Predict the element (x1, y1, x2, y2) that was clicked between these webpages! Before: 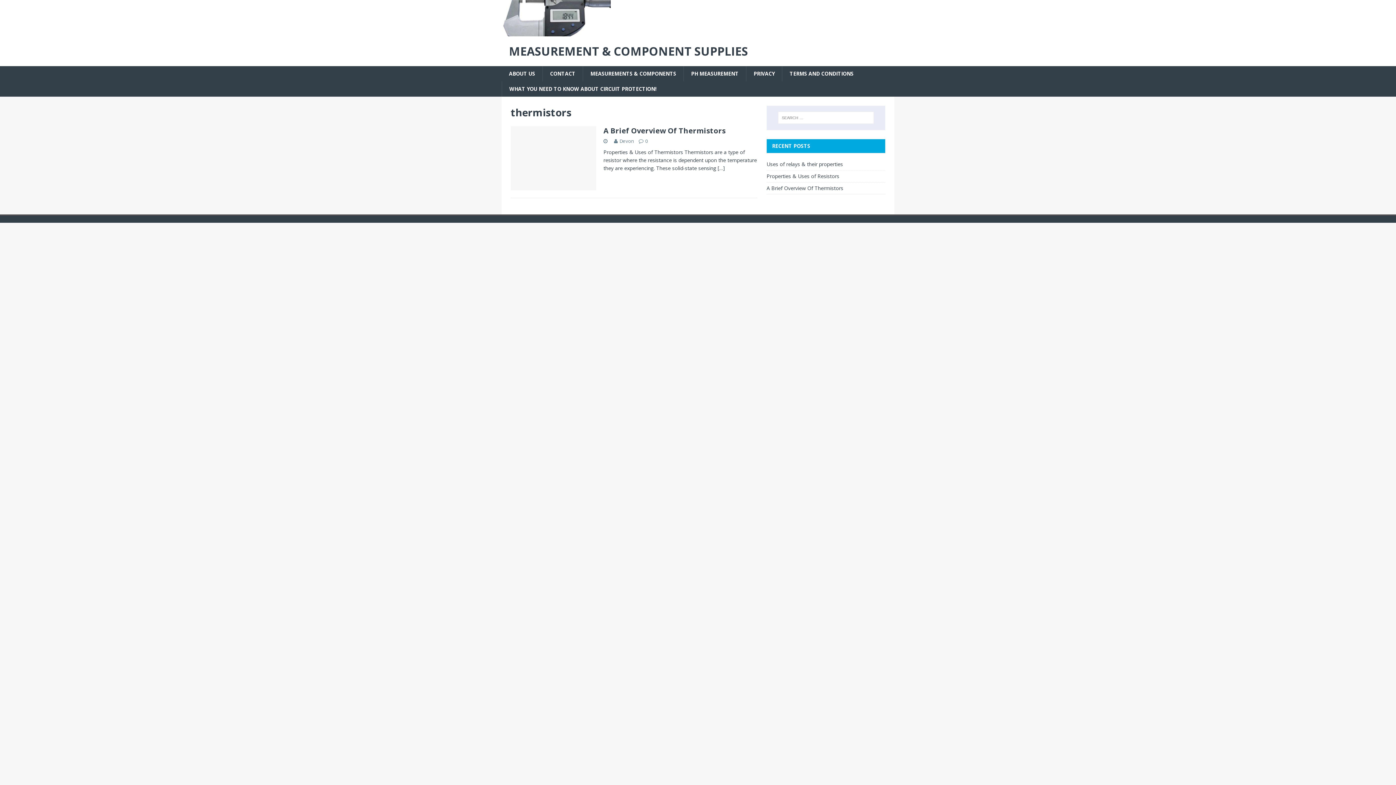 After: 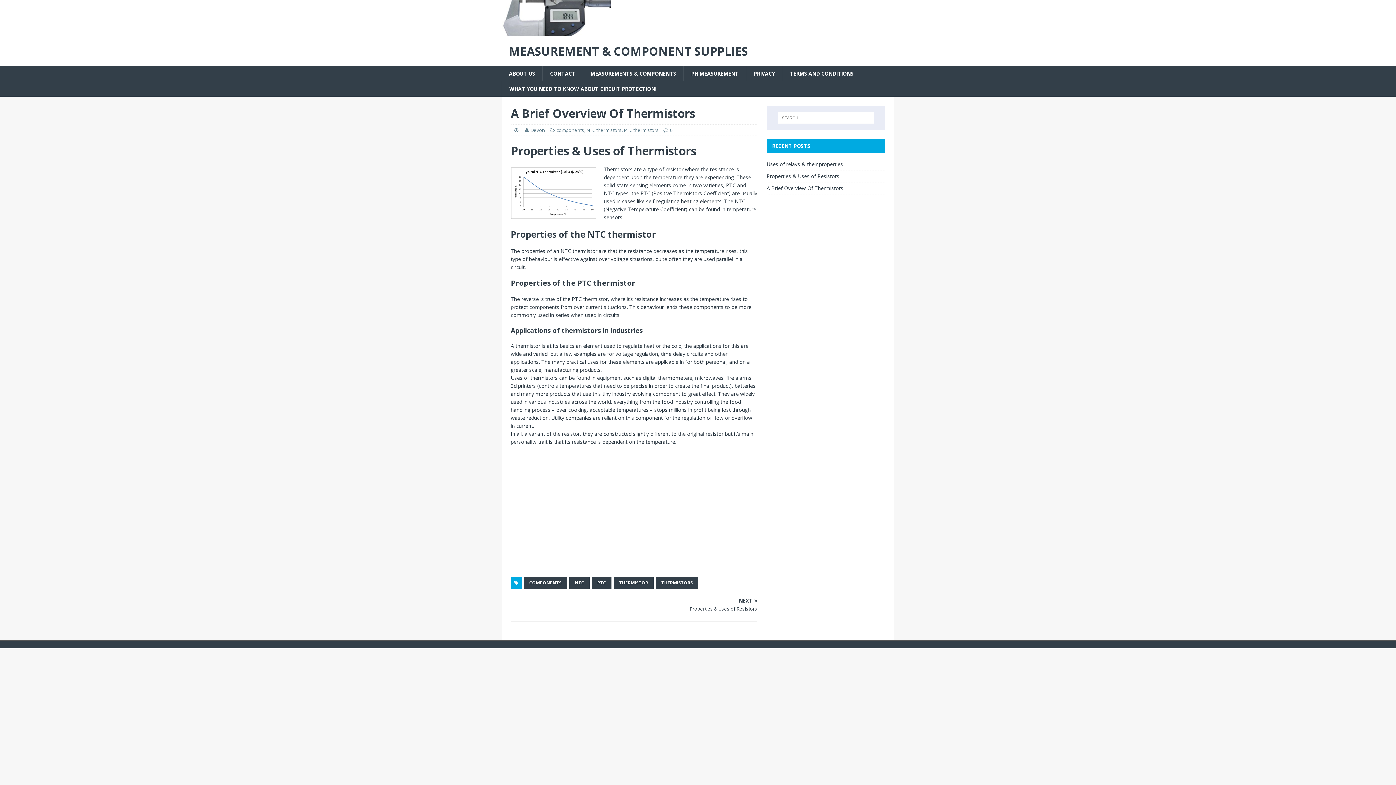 Action: label: A Brief Overview Of Thermistors bbox: (603, 125, 725, 135)